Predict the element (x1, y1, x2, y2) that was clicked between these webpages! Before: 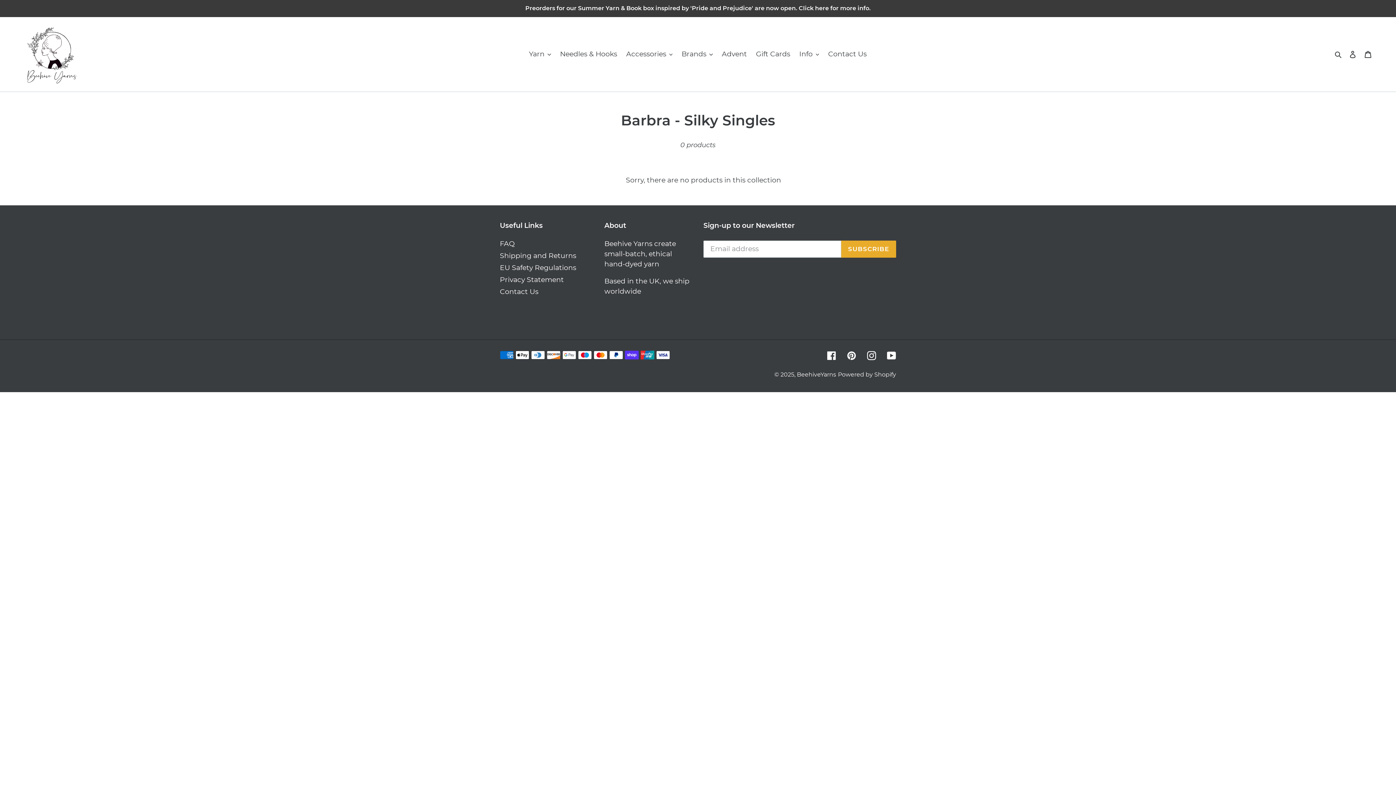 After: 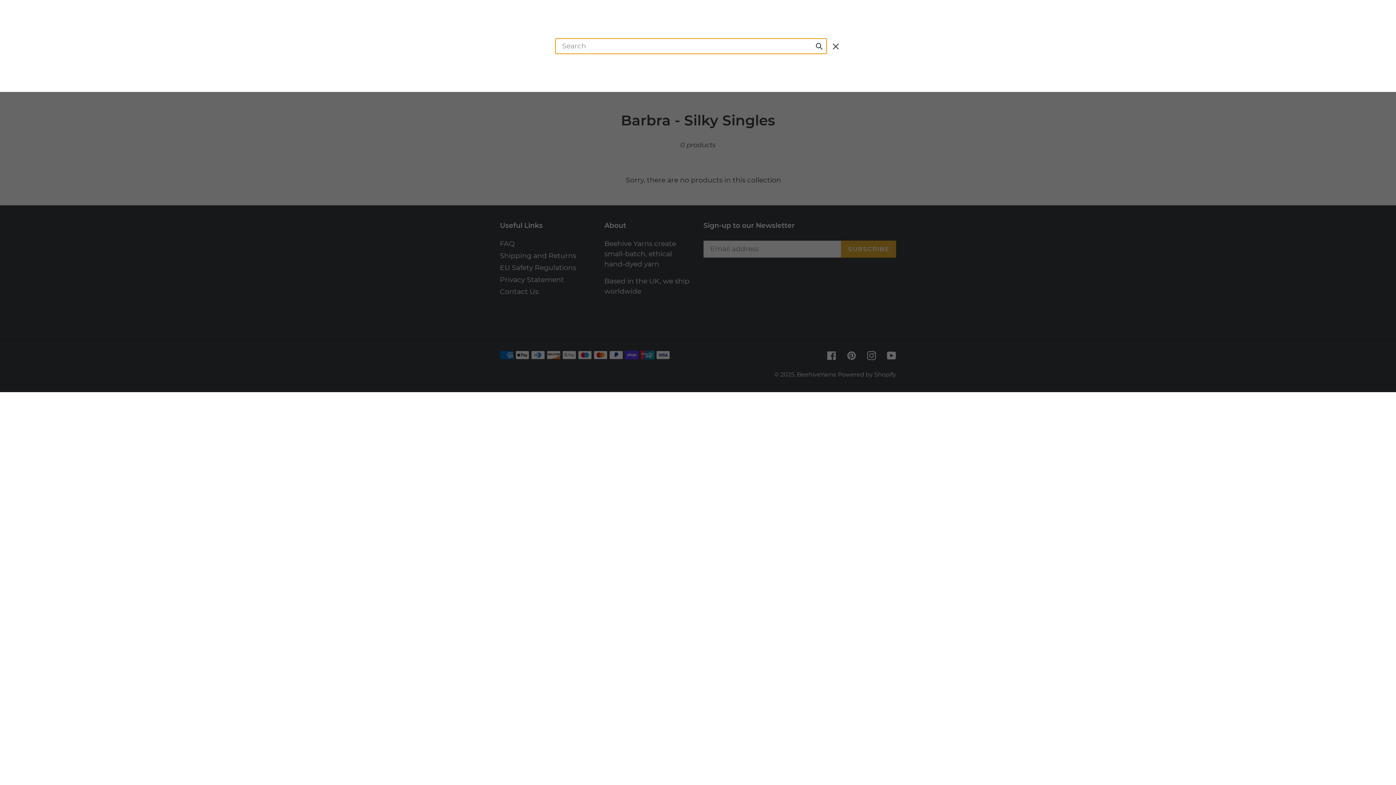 Action: label: Search bbox: (1332, 48, 1345, 59)